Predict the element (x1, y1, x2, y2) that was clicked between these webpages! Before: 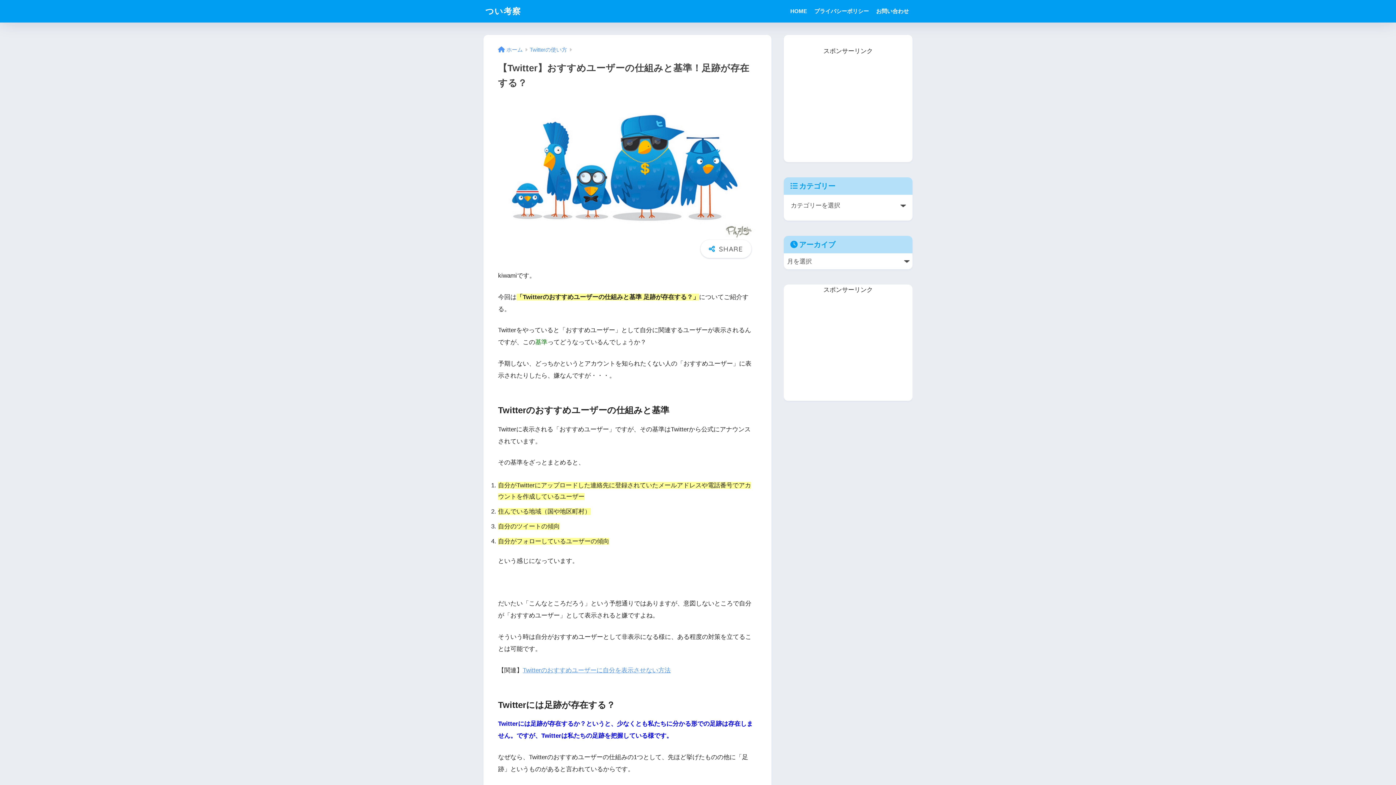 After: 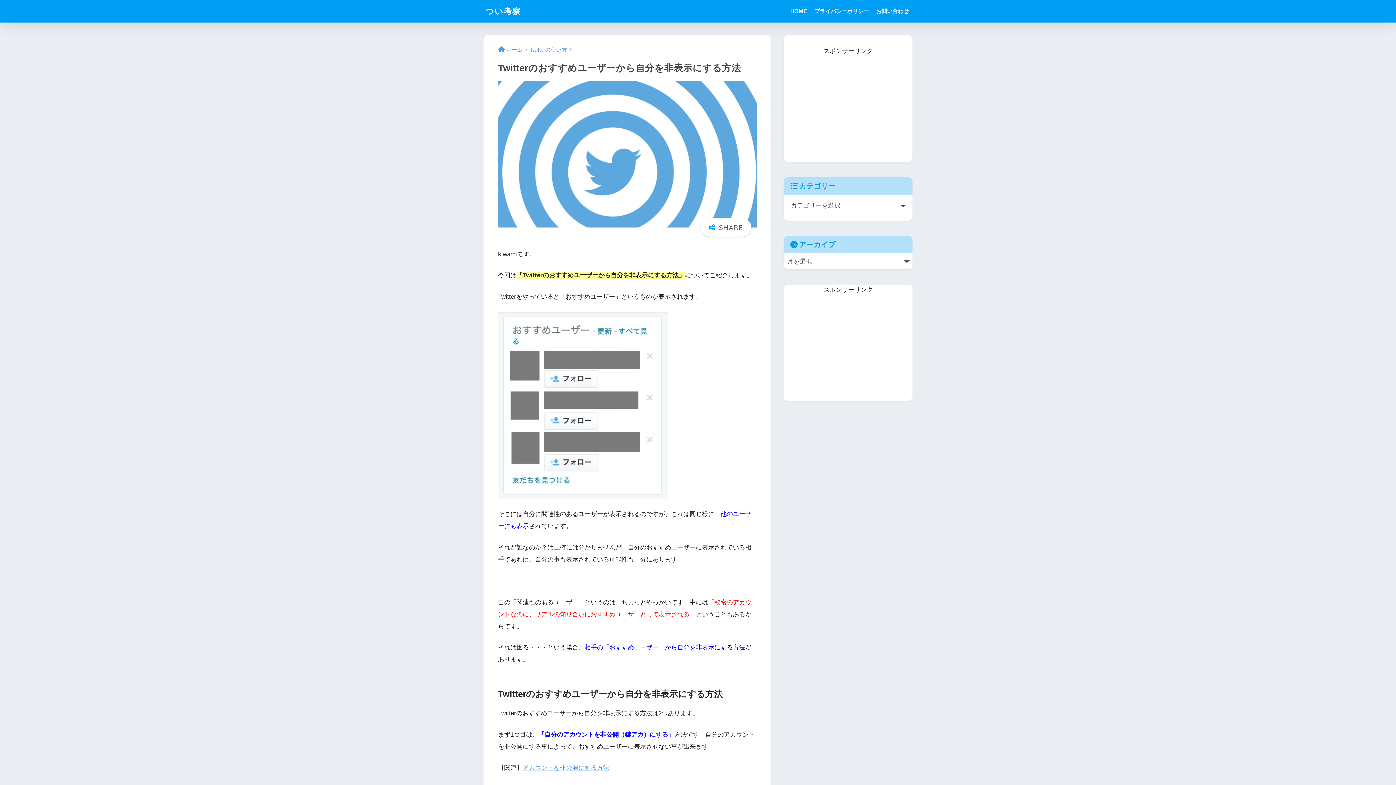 Action: bbox: (522, 667, 670, 674) label: Twitterのおすすめユーザーに自分を表示させない方法